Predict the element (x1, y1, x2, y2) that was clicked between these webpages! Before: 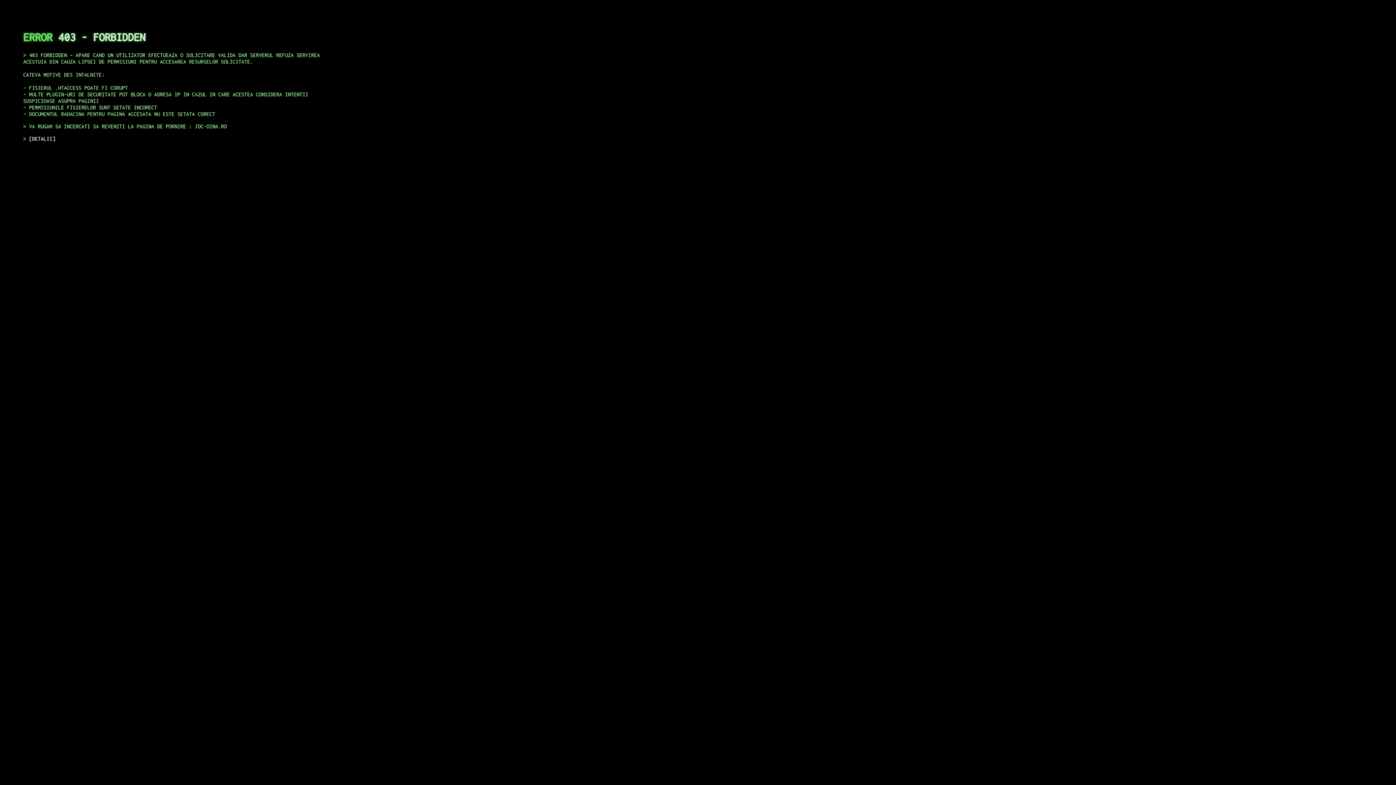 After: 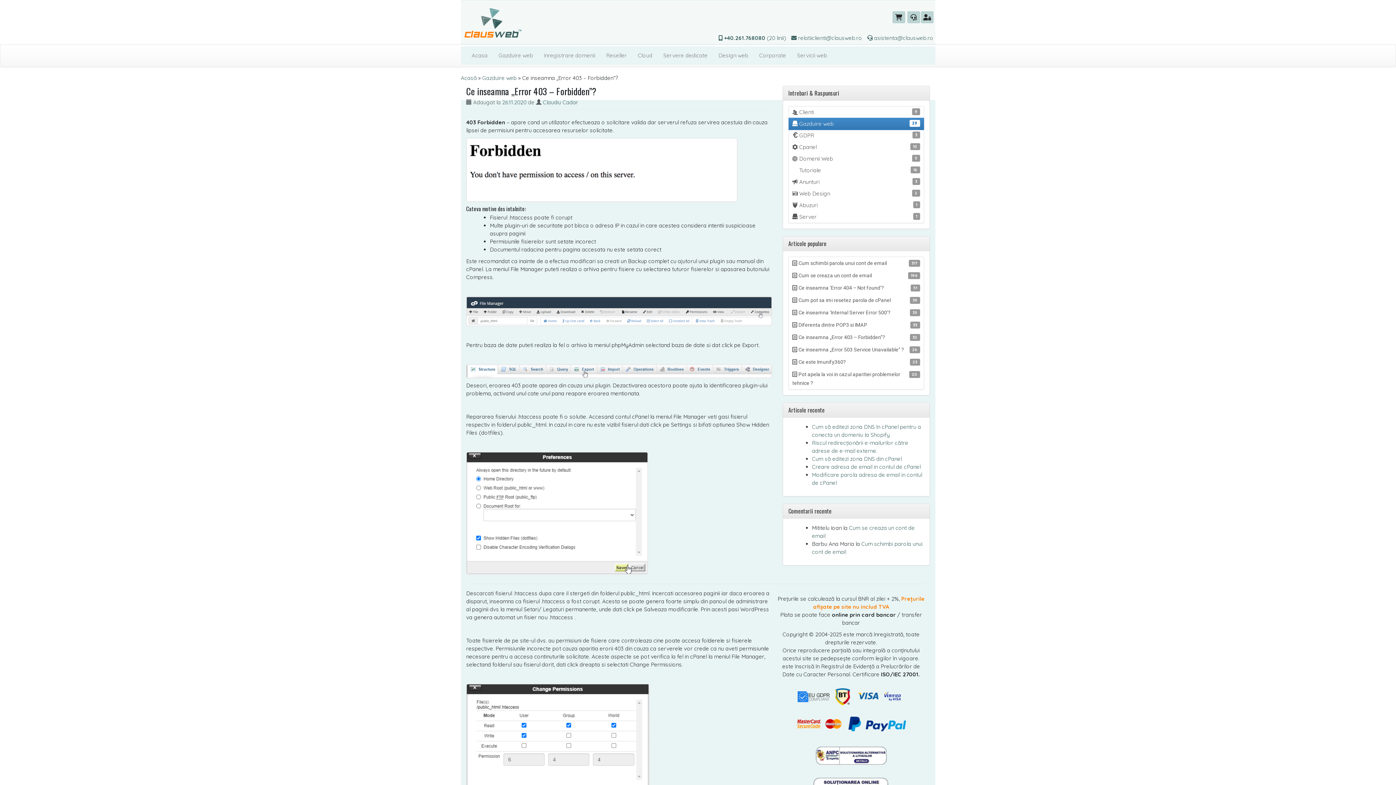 Action: label: DETALII bbox: (29, 135, 55, 141)